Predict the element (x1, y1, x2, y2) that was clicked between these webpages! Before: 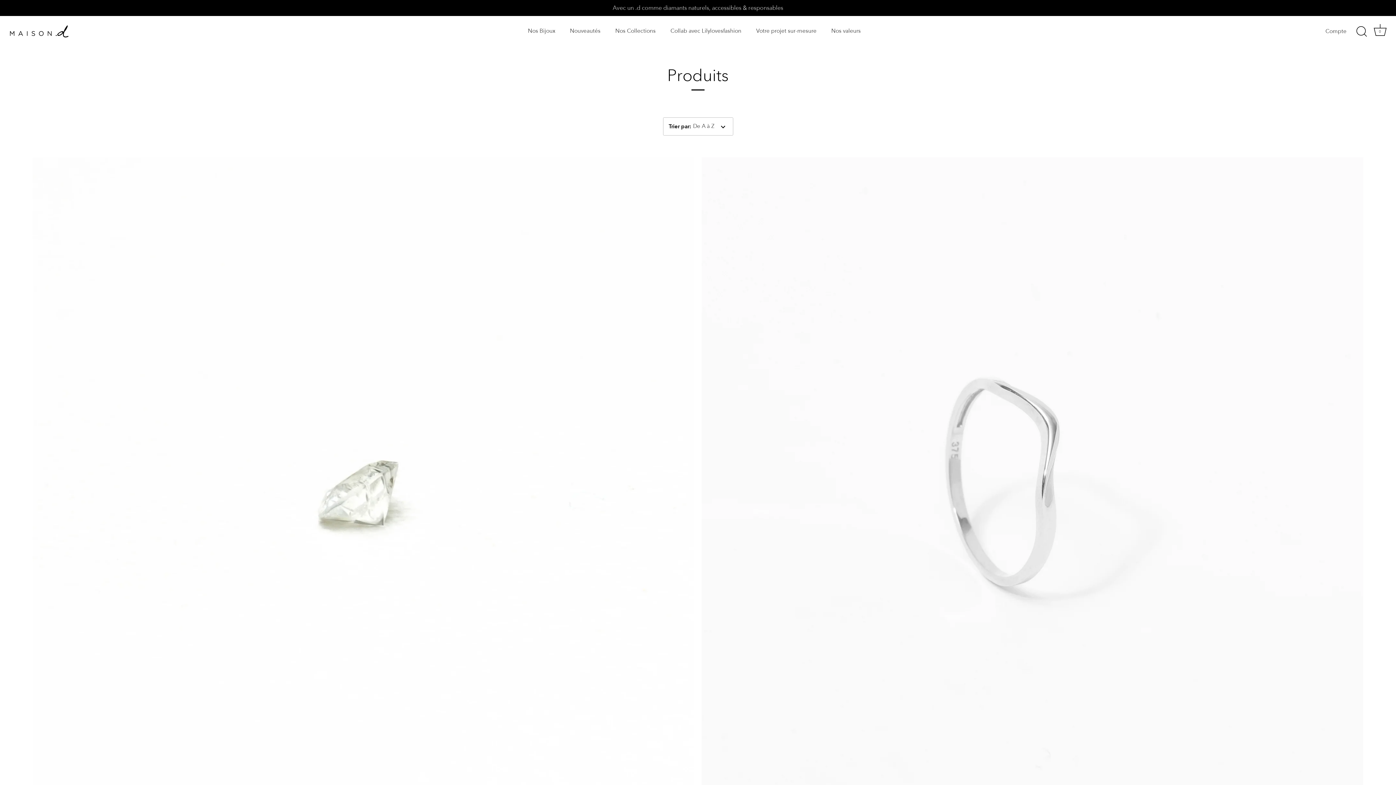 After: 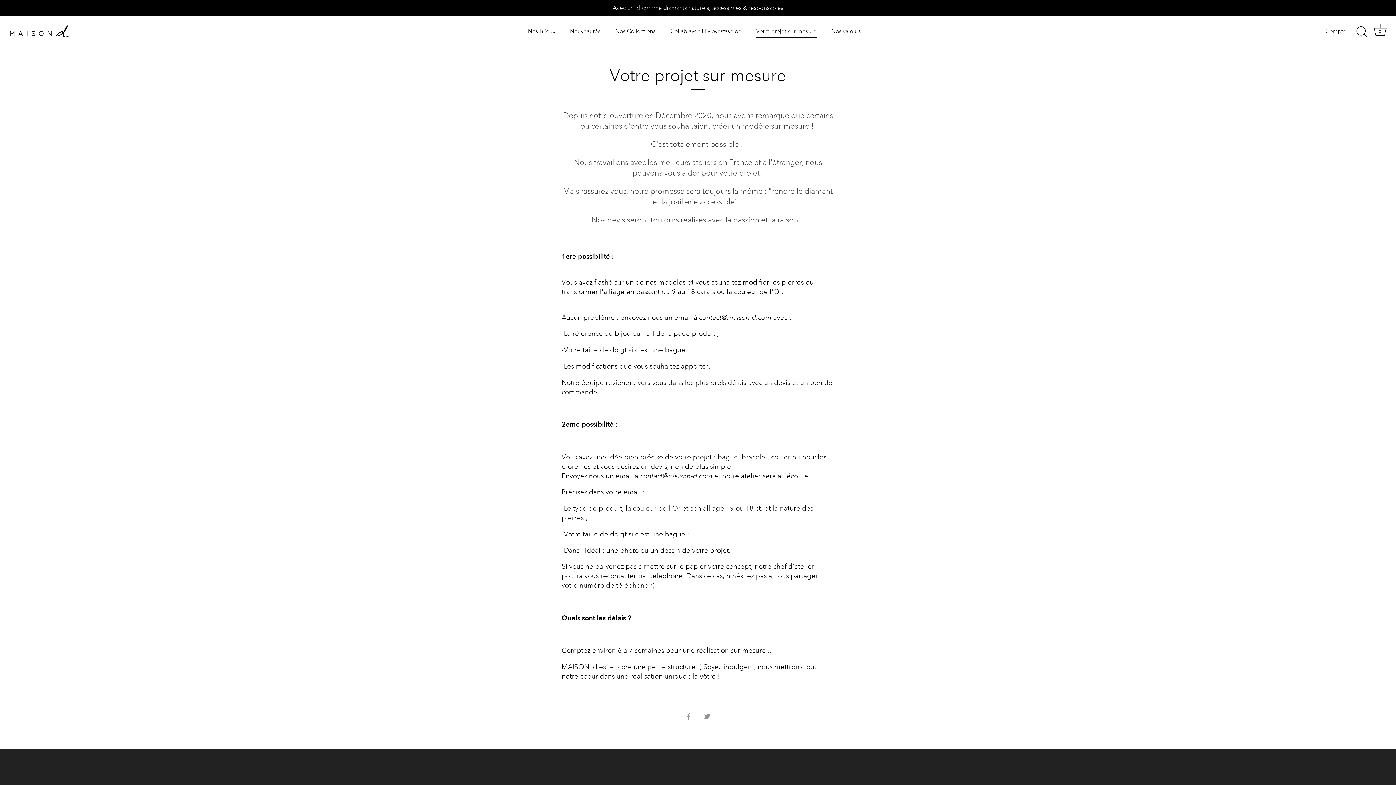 Action: label: Votre projet sur-mesure bbox: (749, 24, 823, 38)